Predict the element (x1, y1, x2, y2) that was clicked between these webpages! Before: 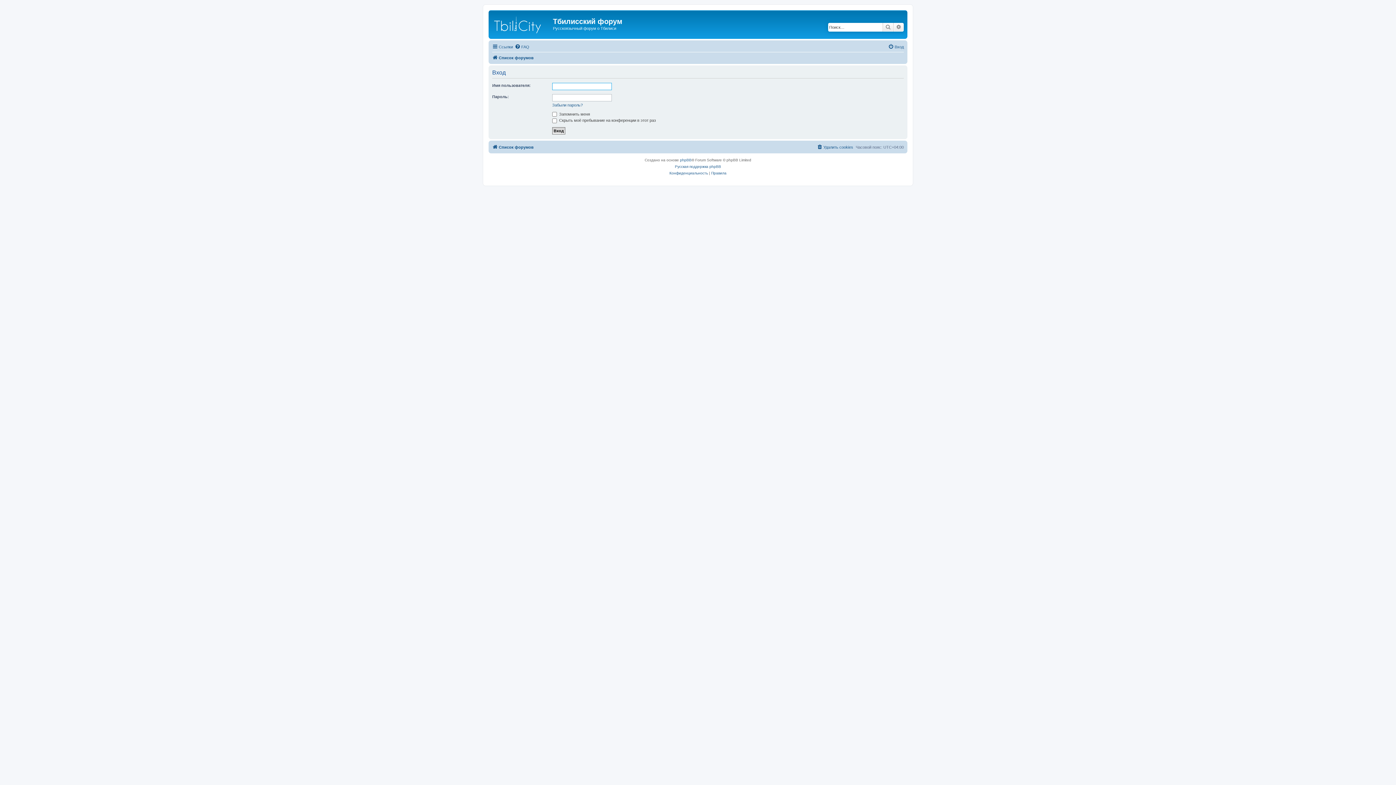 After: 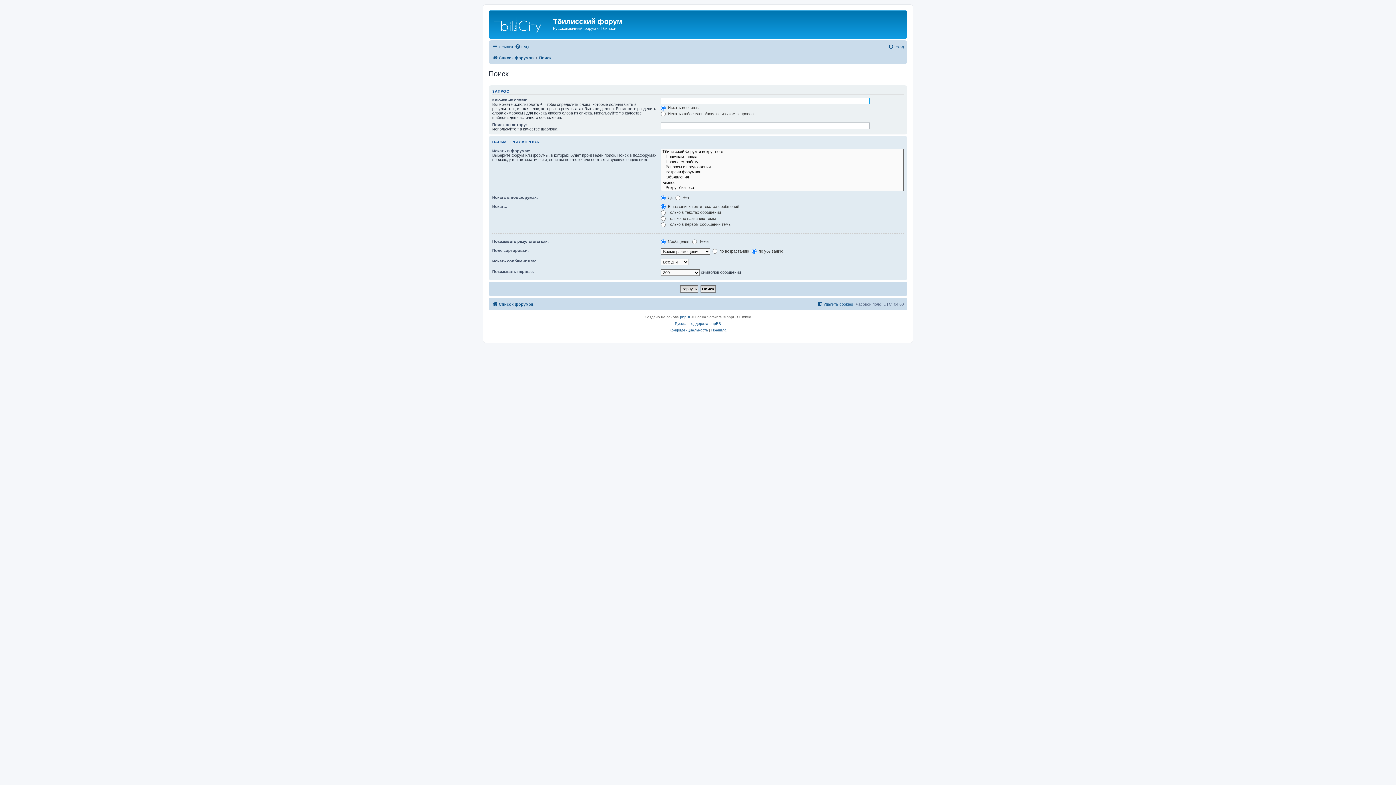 Action: bbox: (882, 22, 893, 31) label: Поиск